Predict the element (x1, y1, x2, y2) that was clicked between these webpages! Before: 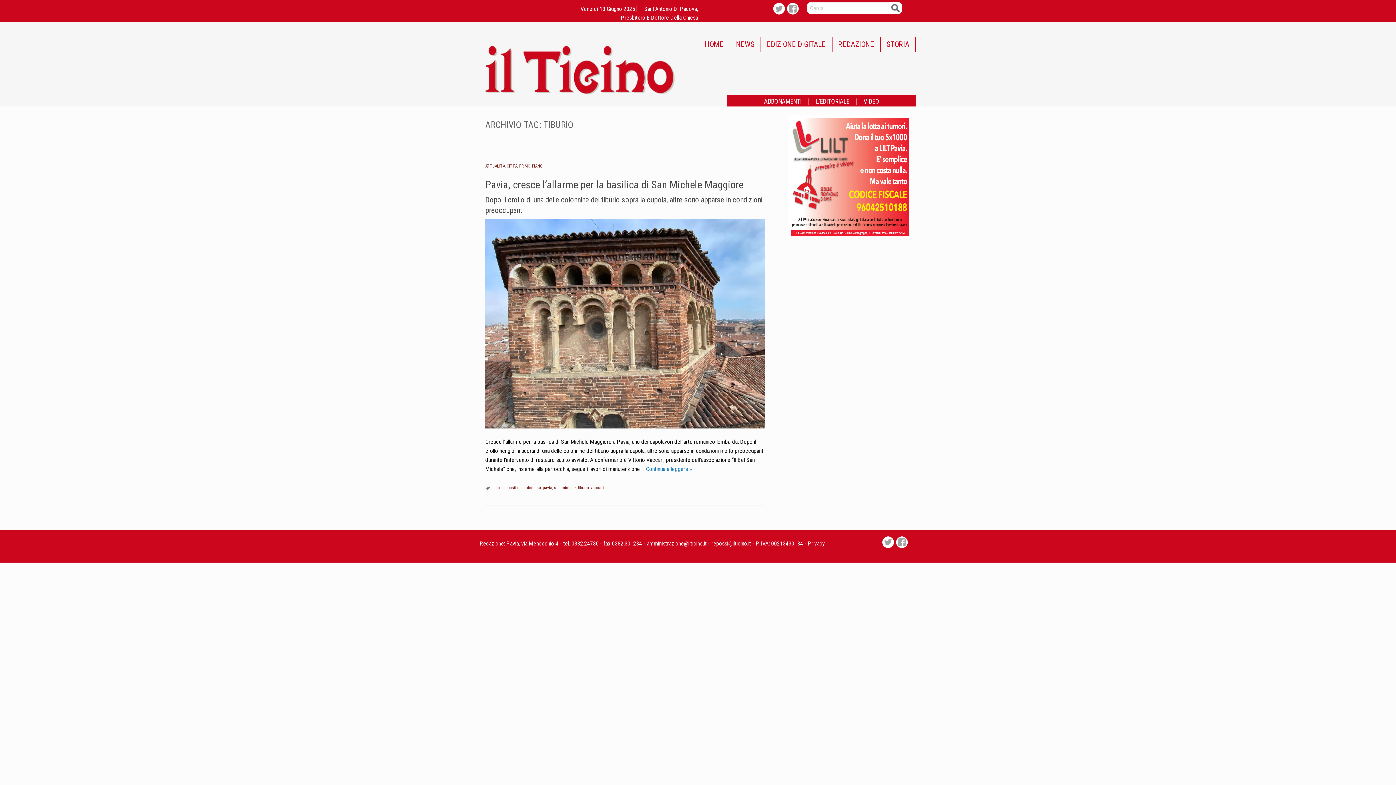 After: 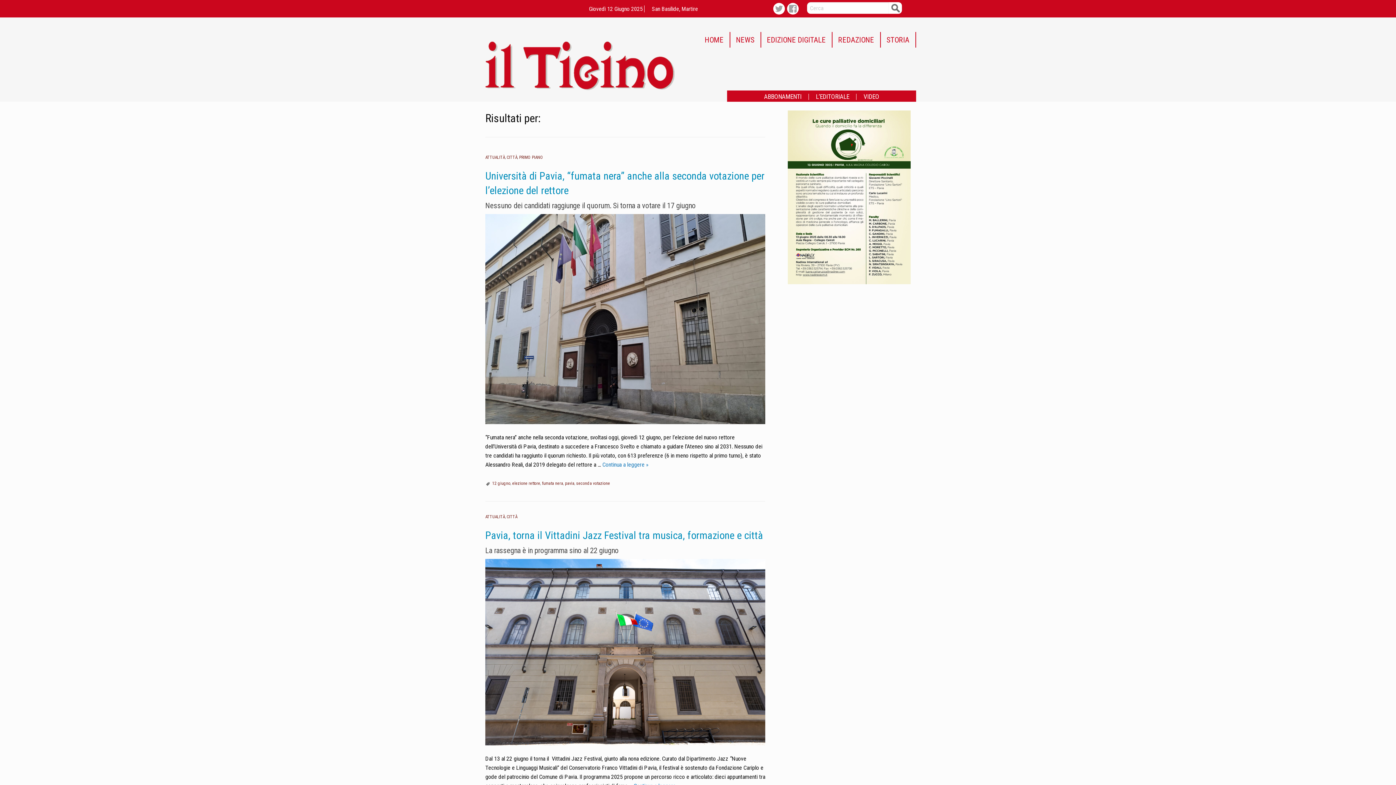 Action: bbox: (889, 2, 902, 13) label: Cerca